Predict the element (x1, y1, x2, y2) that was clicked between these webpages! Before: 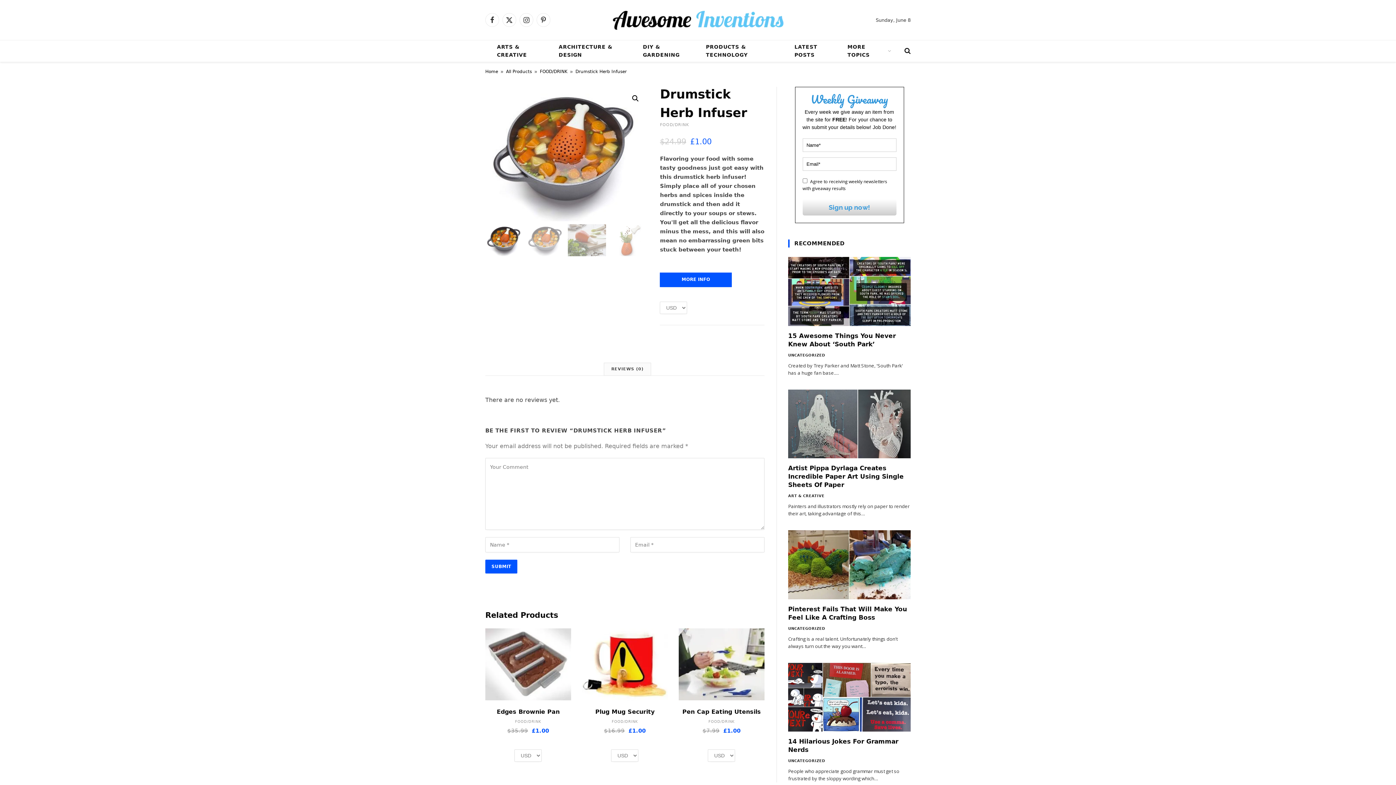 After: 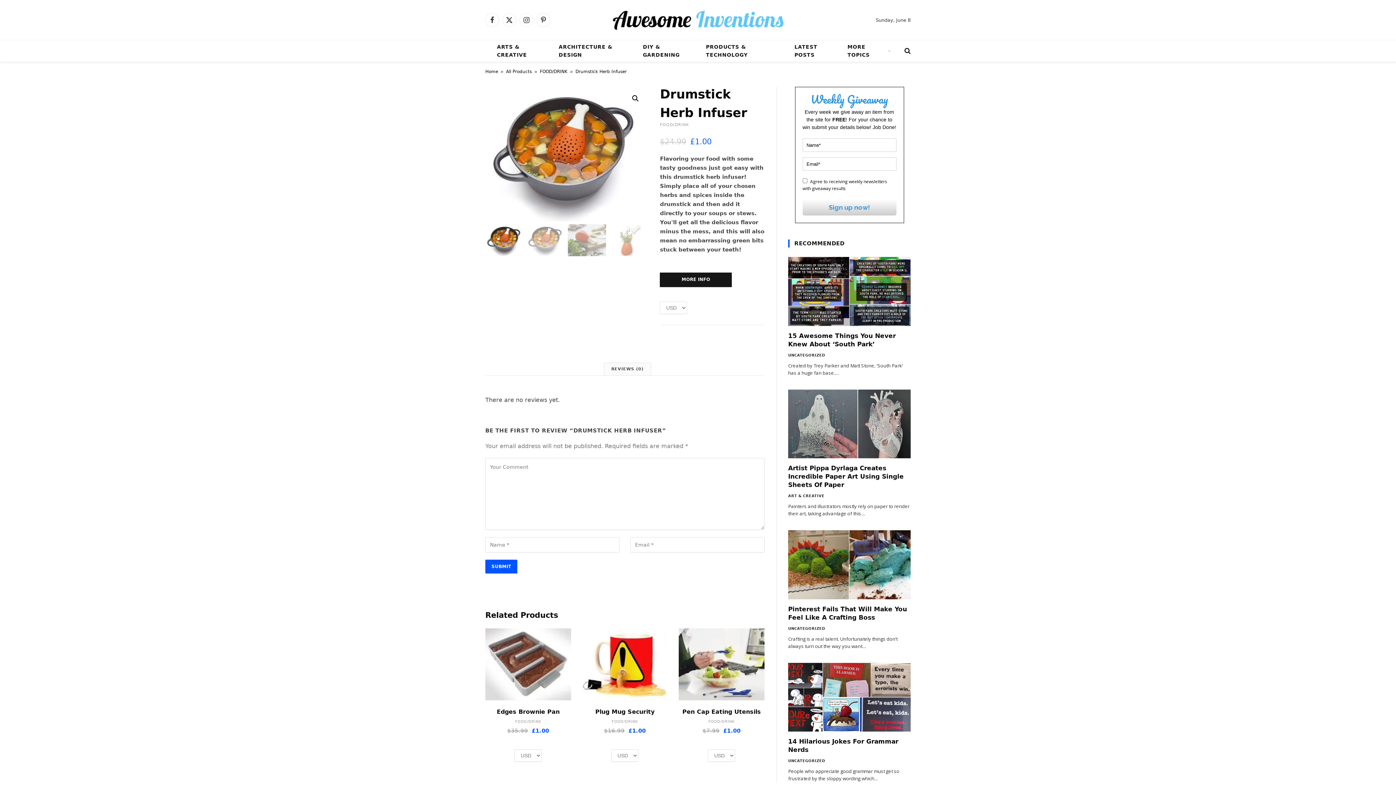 Action: label: MORE INFO bbox: (660, 272, 732, 287)